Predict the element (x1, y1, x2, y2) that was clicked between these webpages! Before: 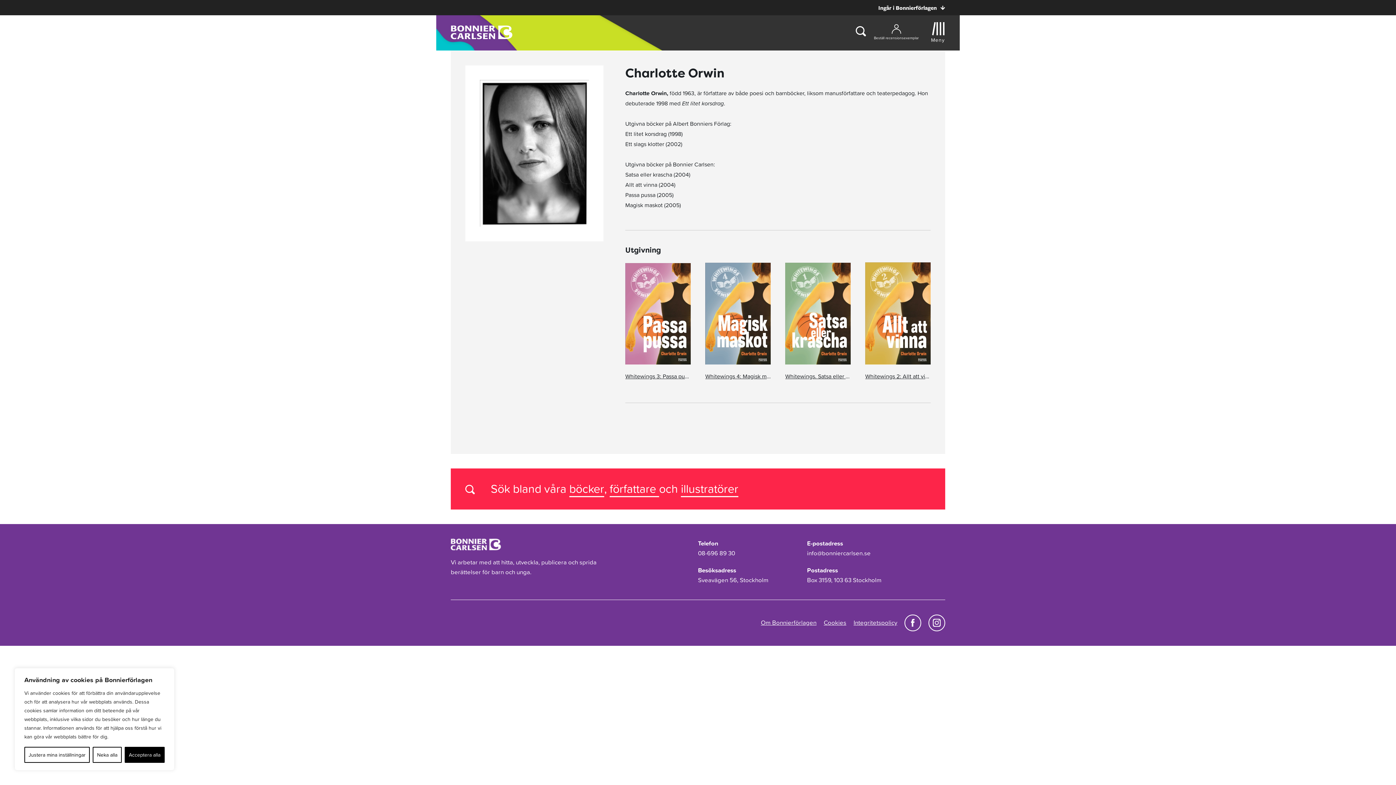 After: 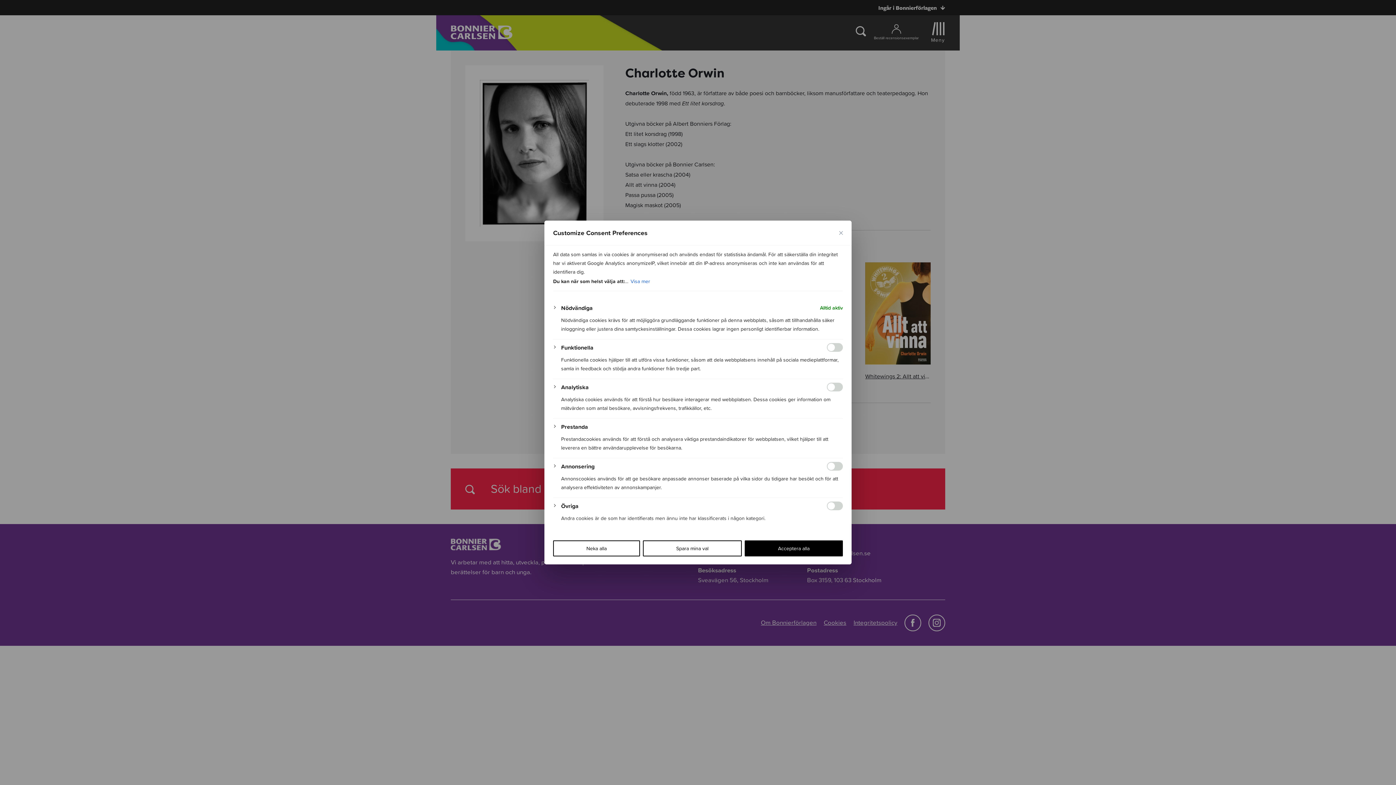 Action: bbox: (24, 747, 89, 763) label: Justera mina inställningar